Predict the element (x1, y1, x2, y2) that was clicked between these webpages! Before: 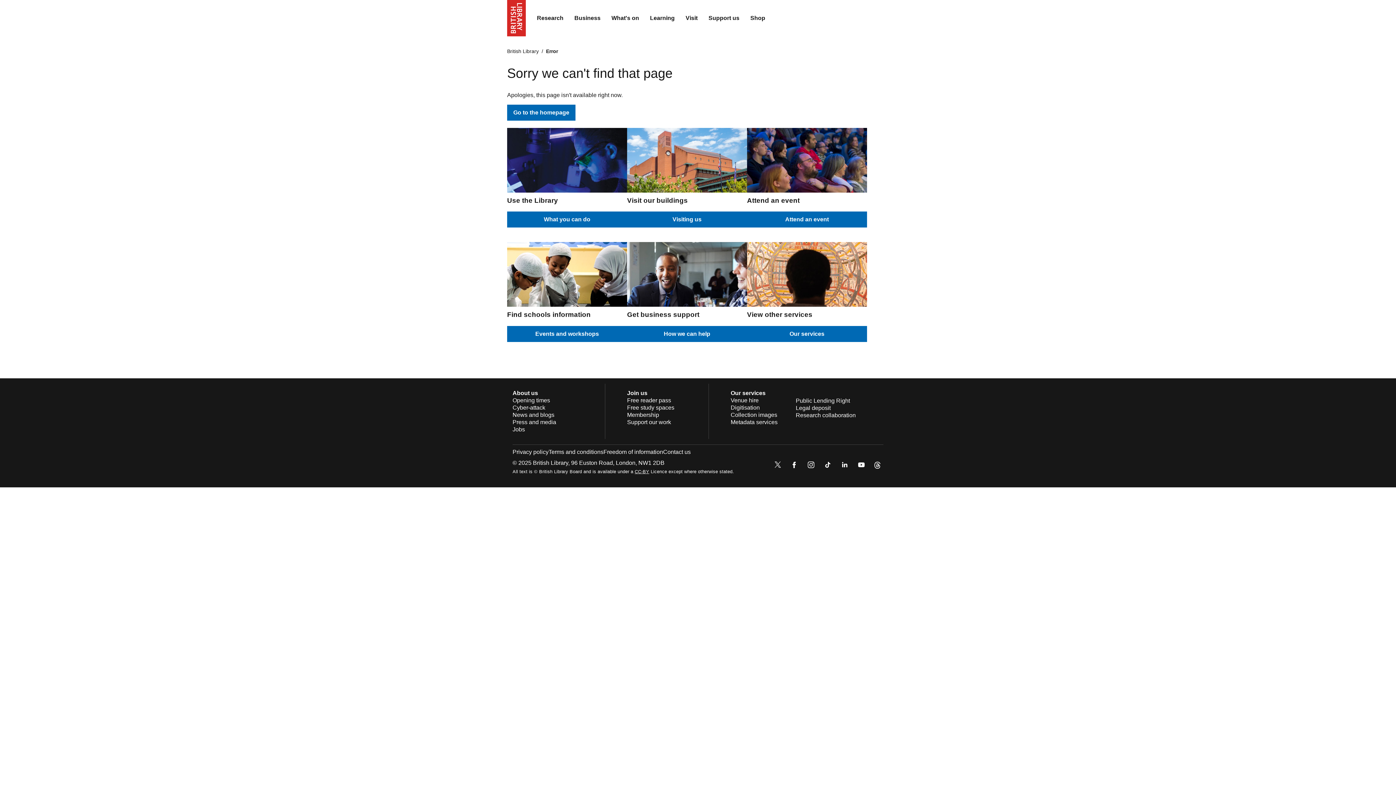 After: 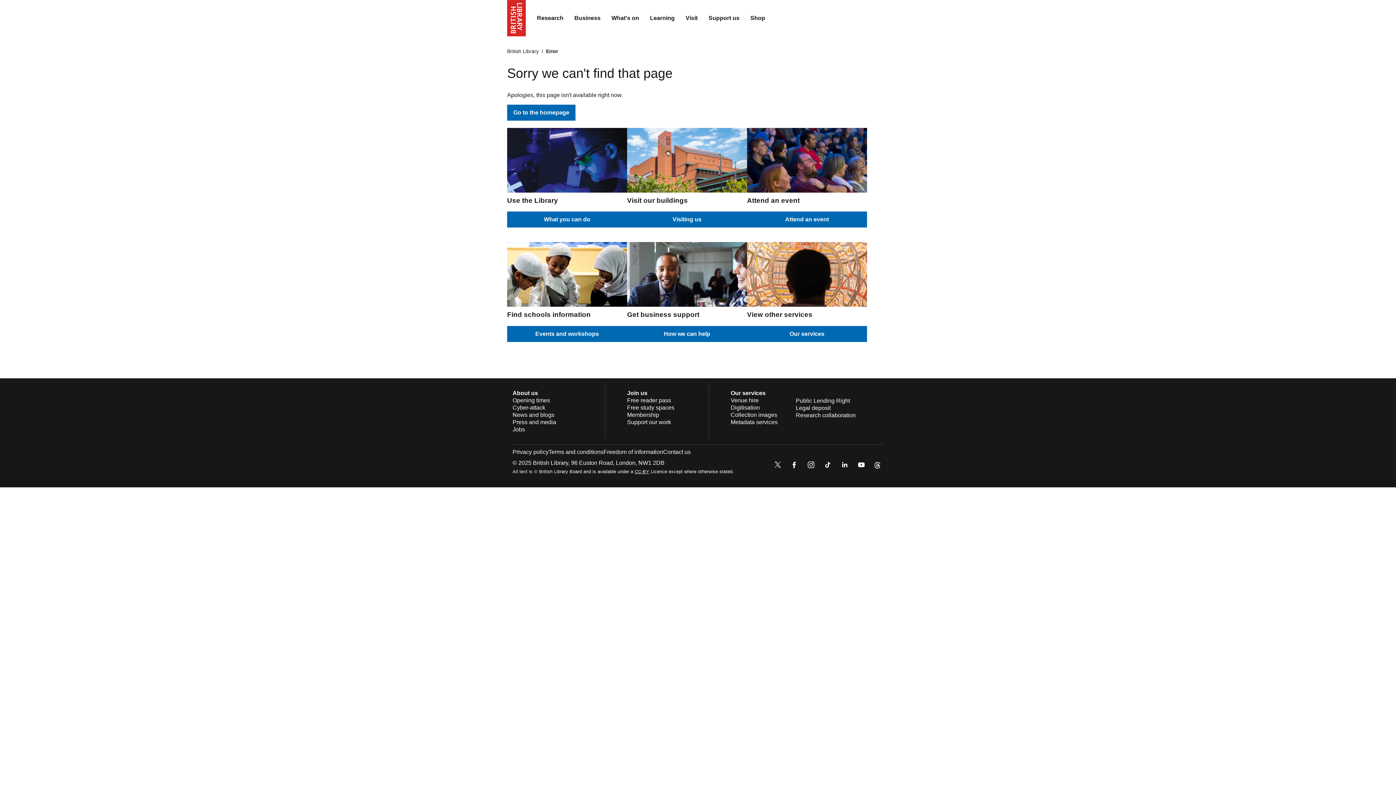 Action: bbox: (872, 459, 883, 472)